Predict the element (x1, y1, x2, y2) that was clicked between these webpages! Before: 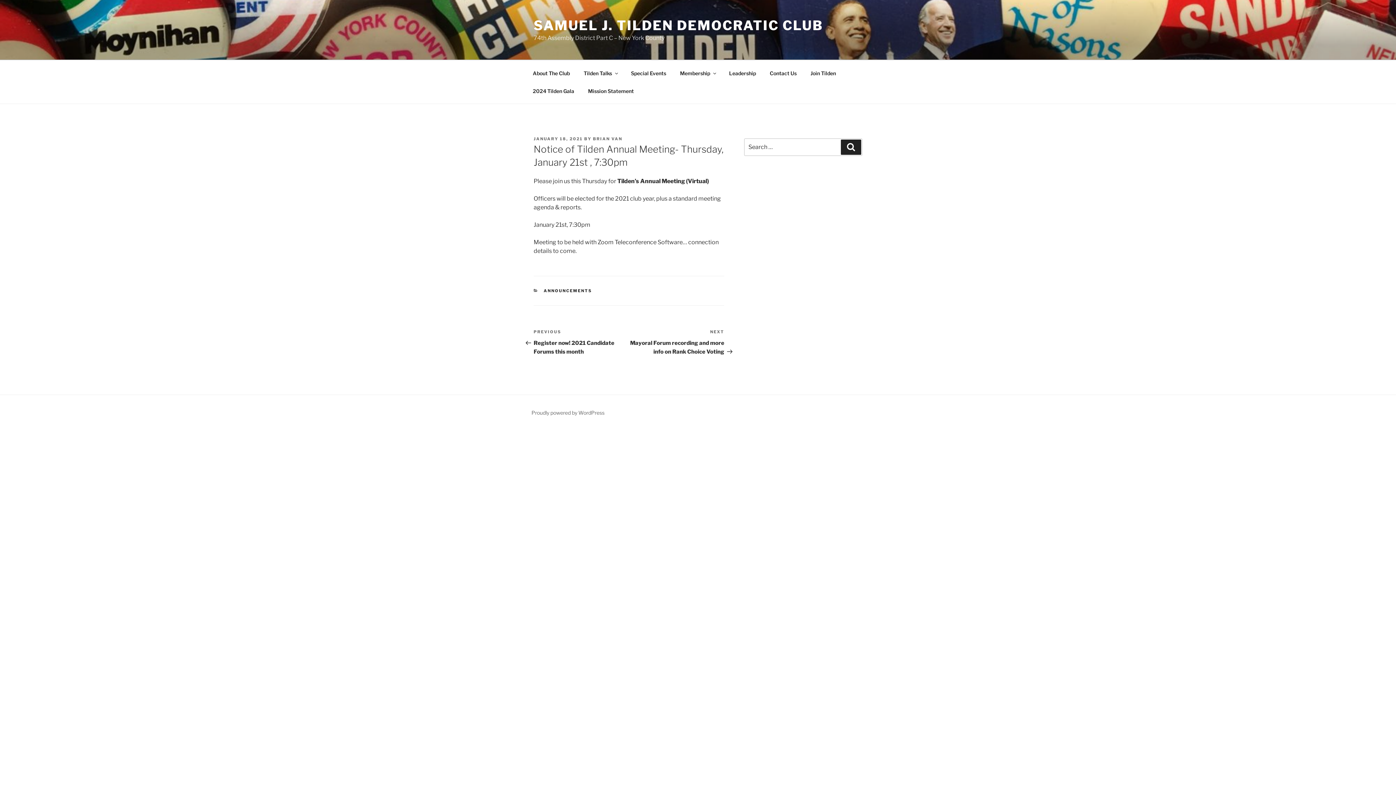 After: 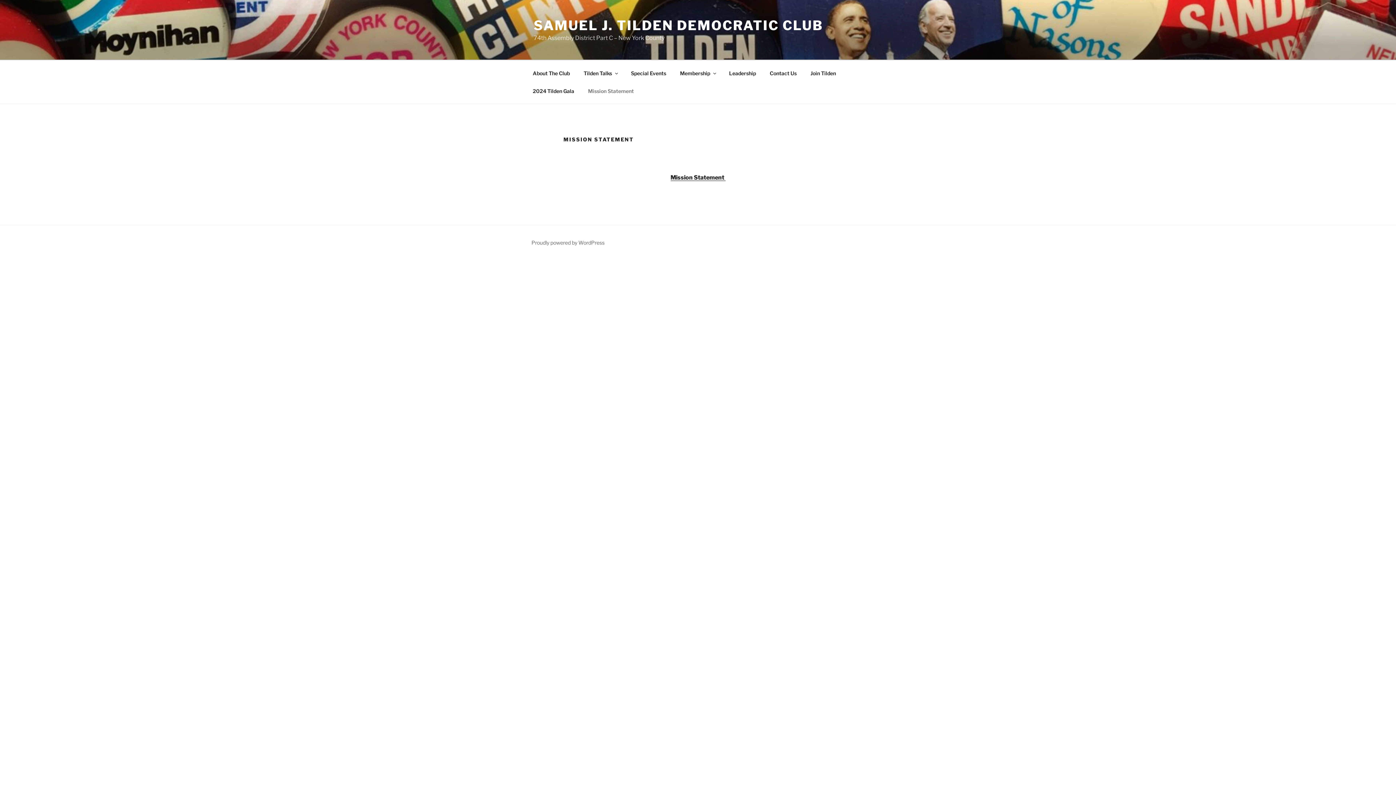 Action: label: Mission Statement bbox: (581, 82, 640, 99)